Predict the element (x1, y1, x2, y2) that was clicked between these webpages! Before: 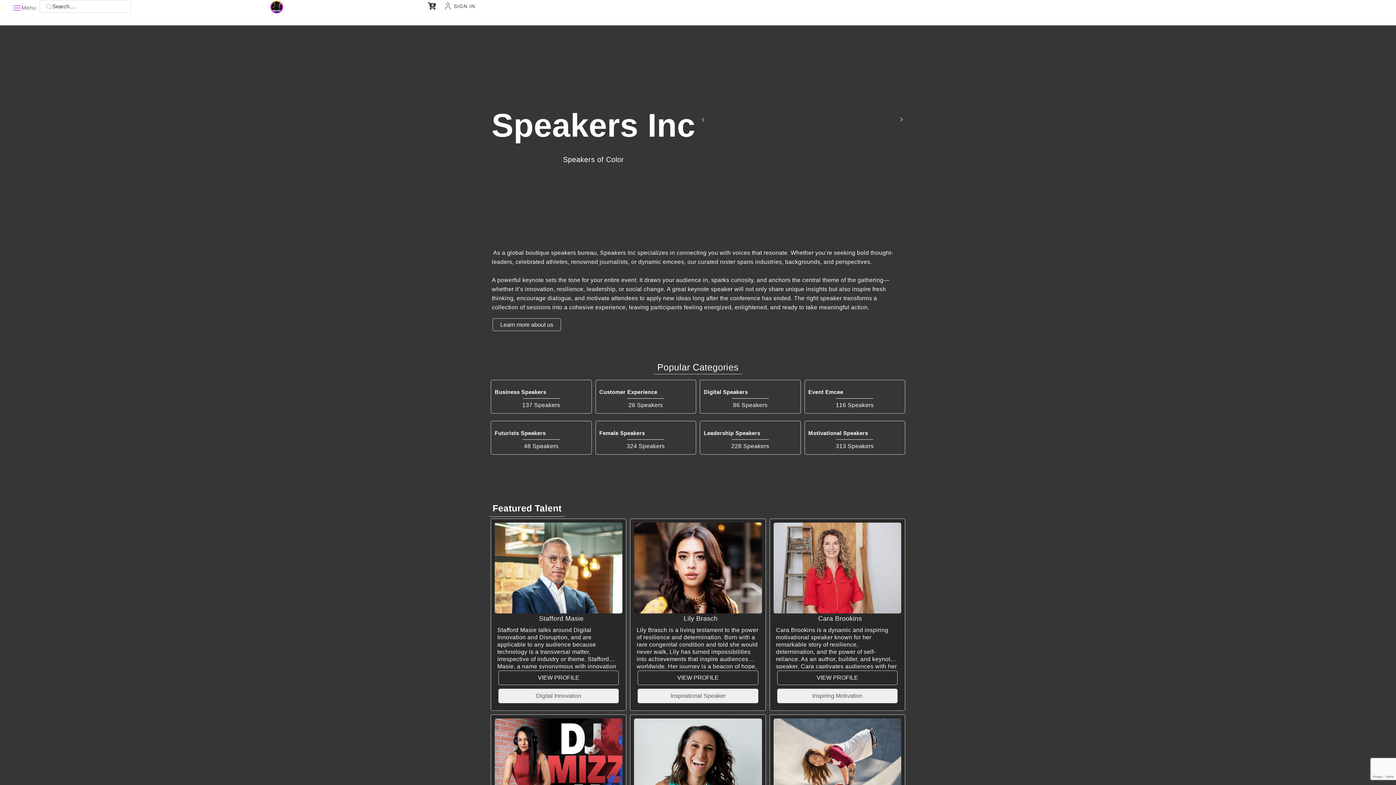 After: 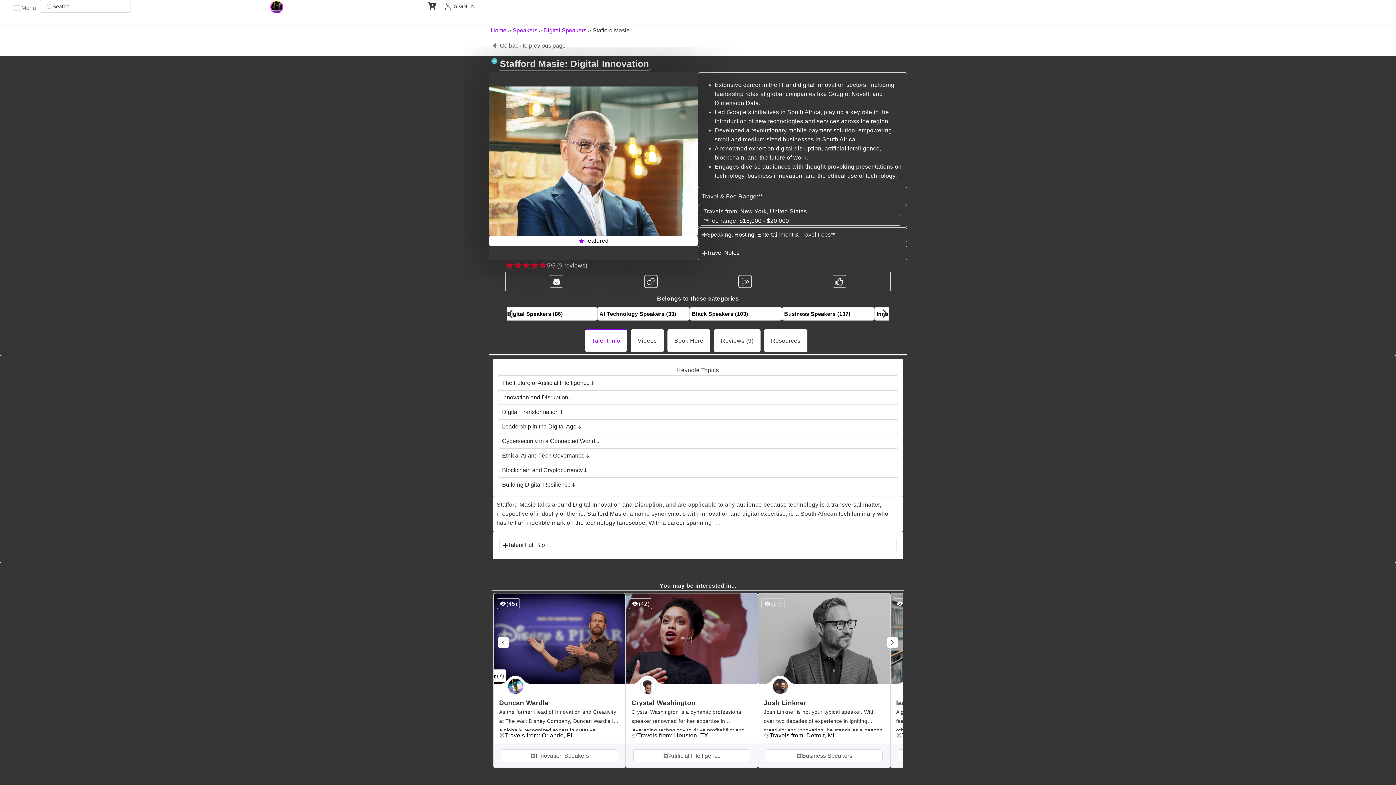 Action: bbox: (498, 671, 619, 685) label: VIEW PROFILE